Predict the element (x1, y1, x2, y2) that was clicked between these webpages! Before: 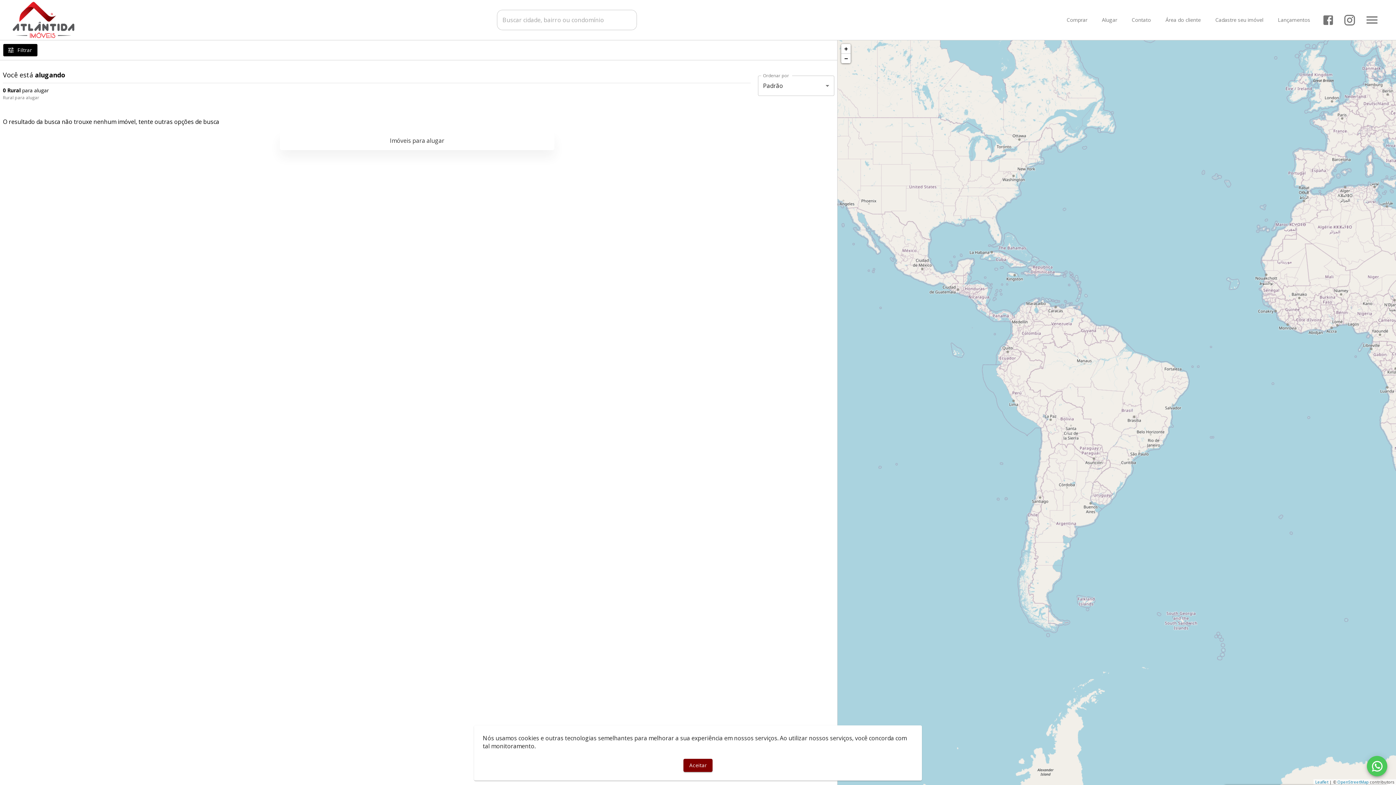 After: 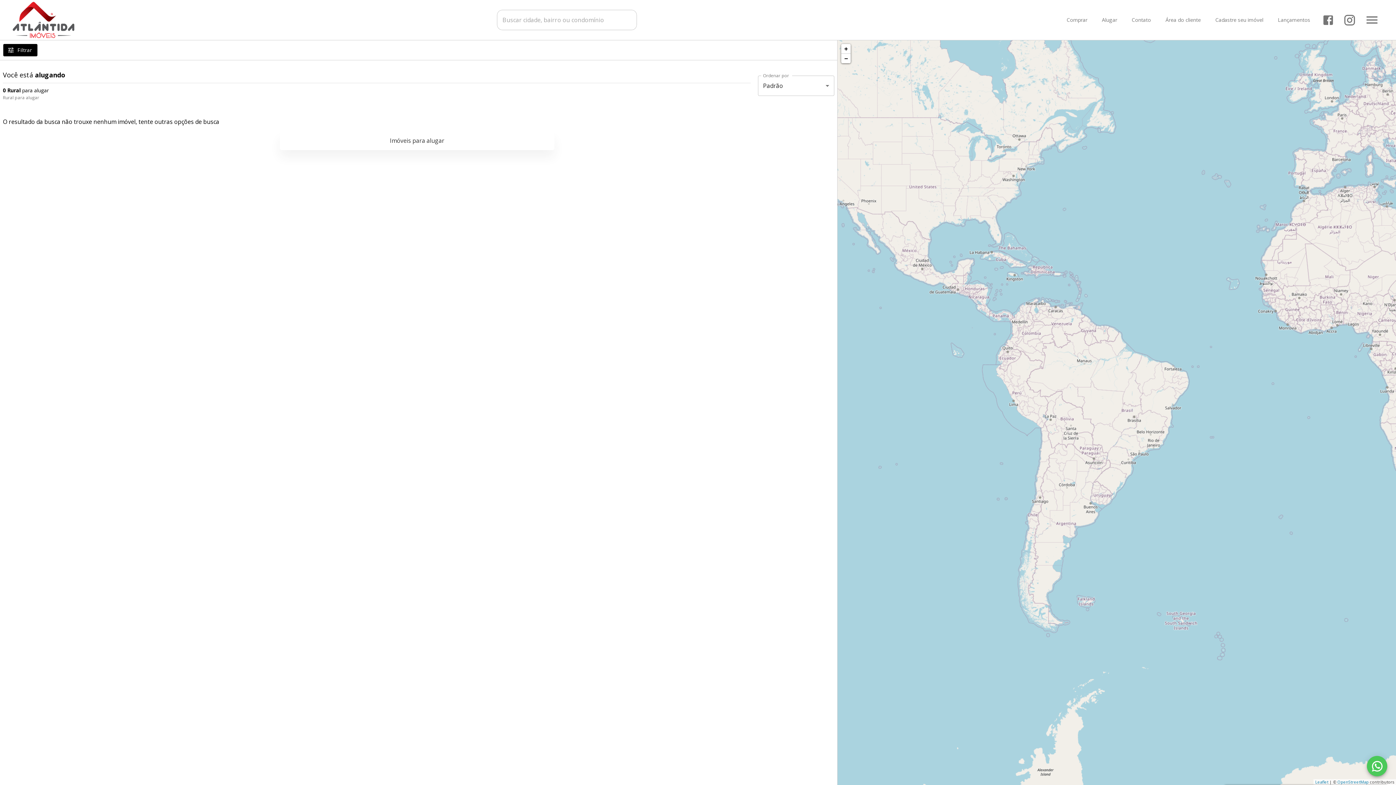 Action: label: Aceitar bbox: (683, 759, 712, 772)